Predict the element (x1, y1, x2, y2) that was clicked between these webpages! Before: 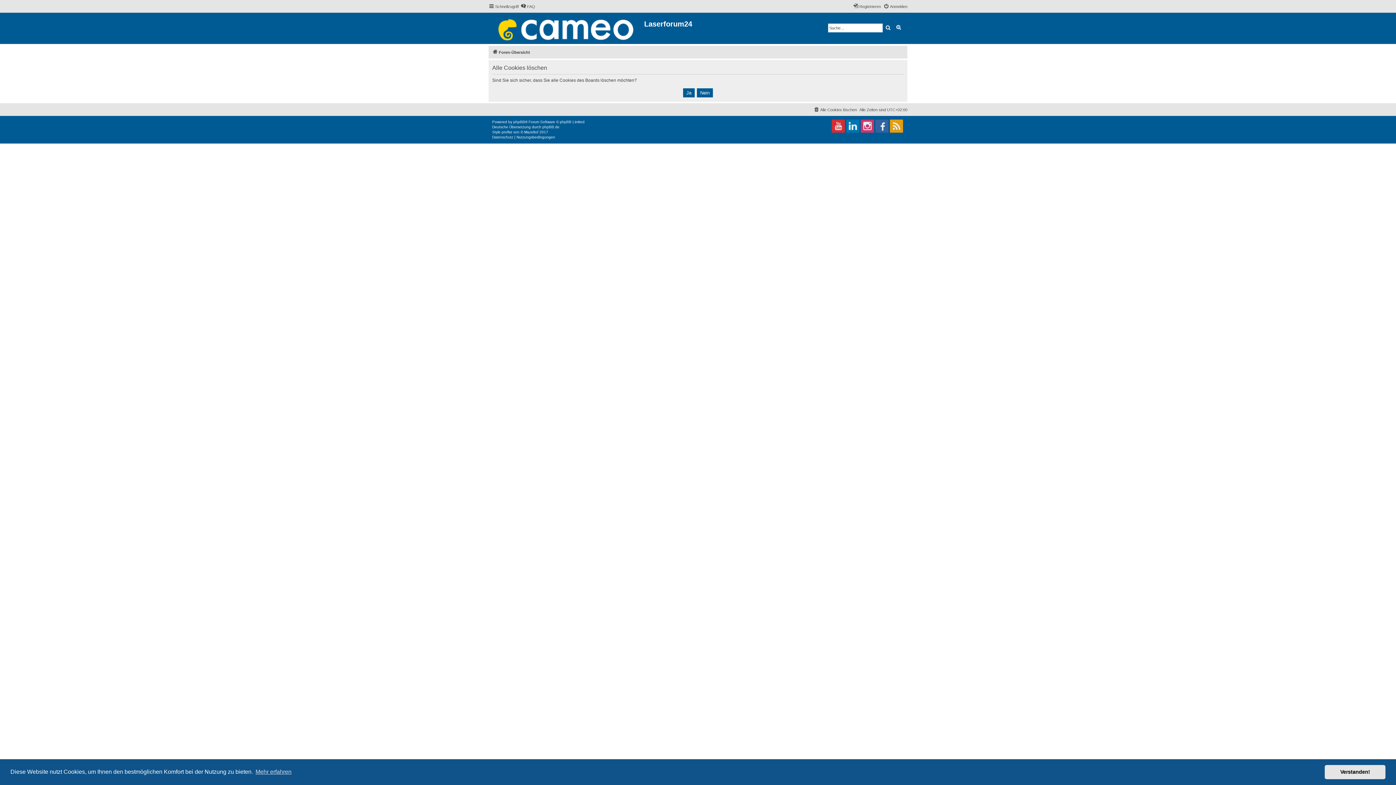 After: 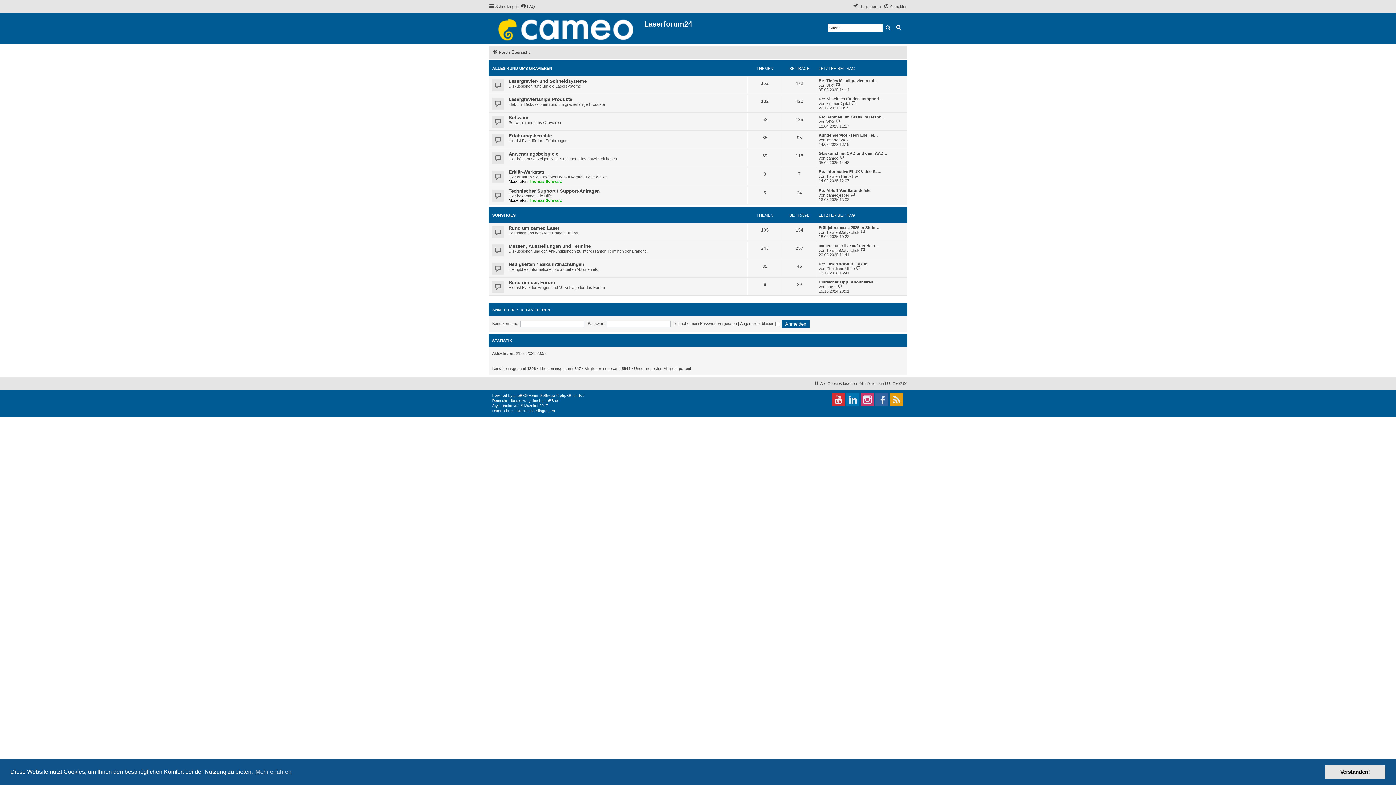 Action: bbox: (492, 48, 530, 56) label: Foren-Übersicht